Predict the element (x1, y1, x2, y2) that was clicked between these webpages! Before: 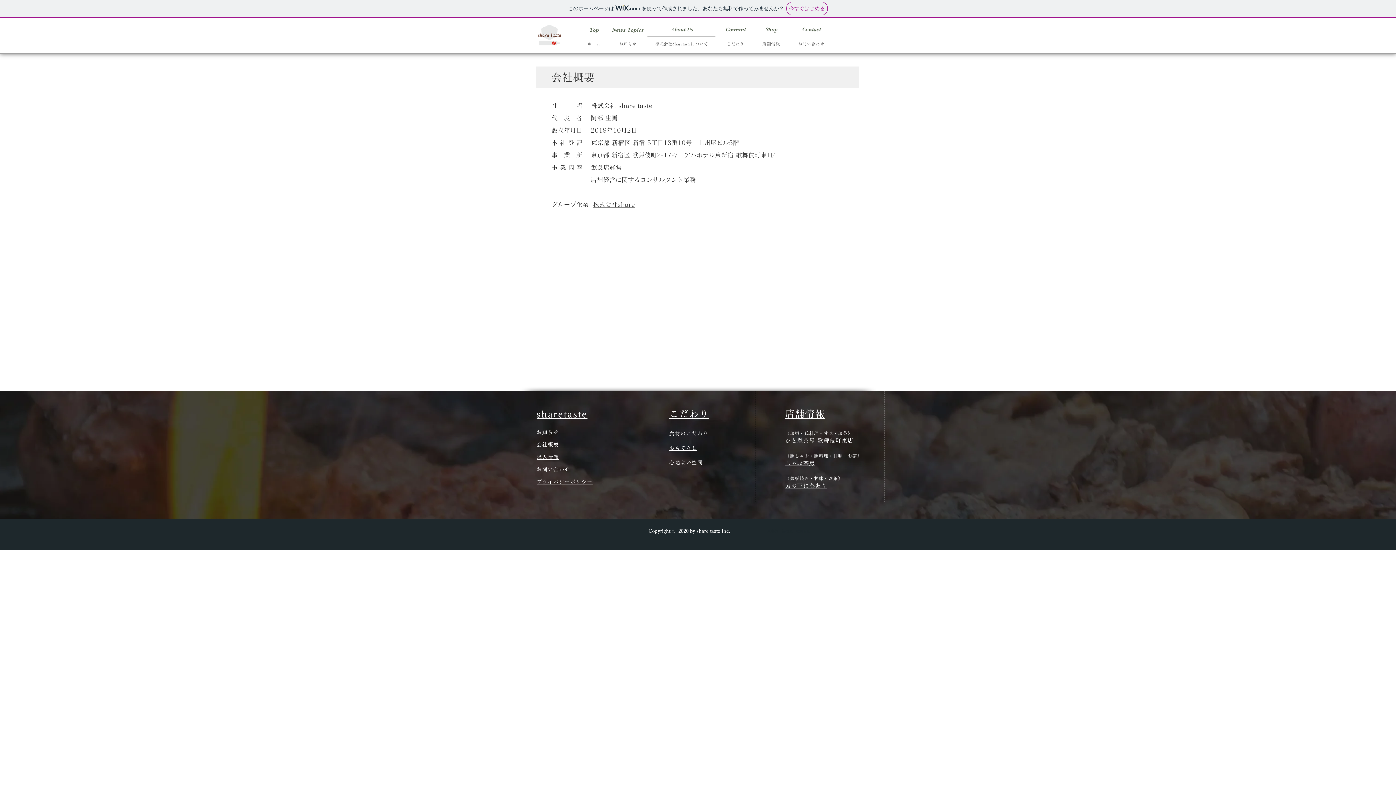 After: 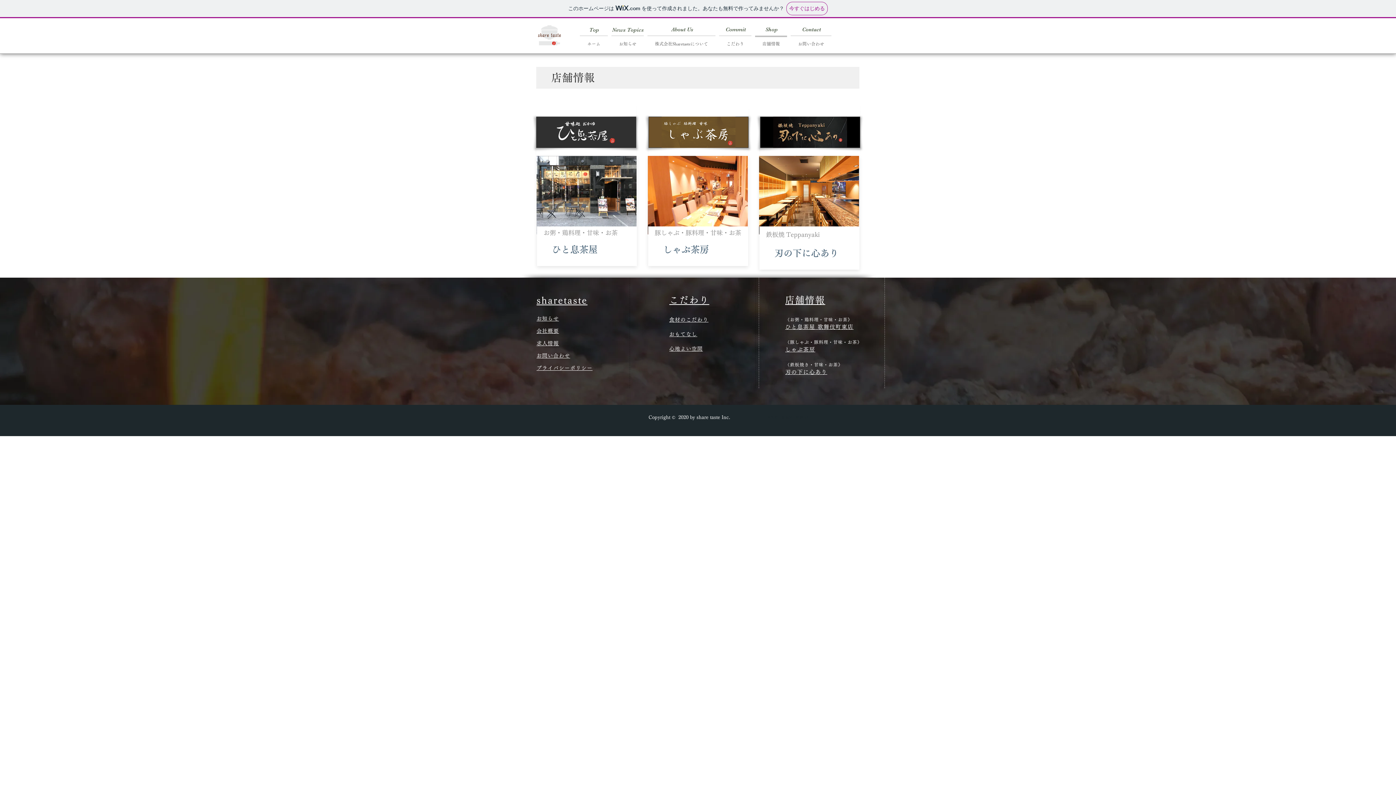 Action: label: 店舗情報 bbox: (785, 409, 825, 421)